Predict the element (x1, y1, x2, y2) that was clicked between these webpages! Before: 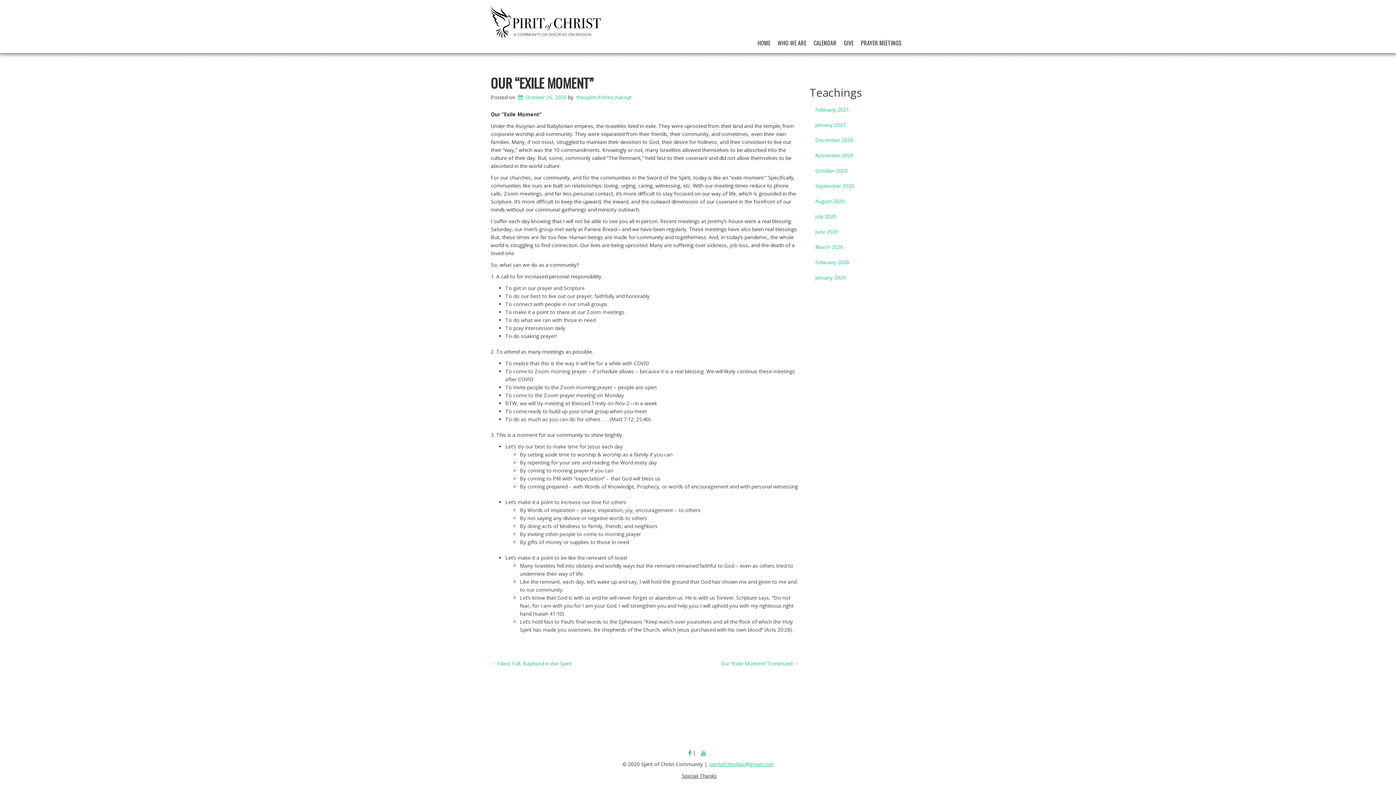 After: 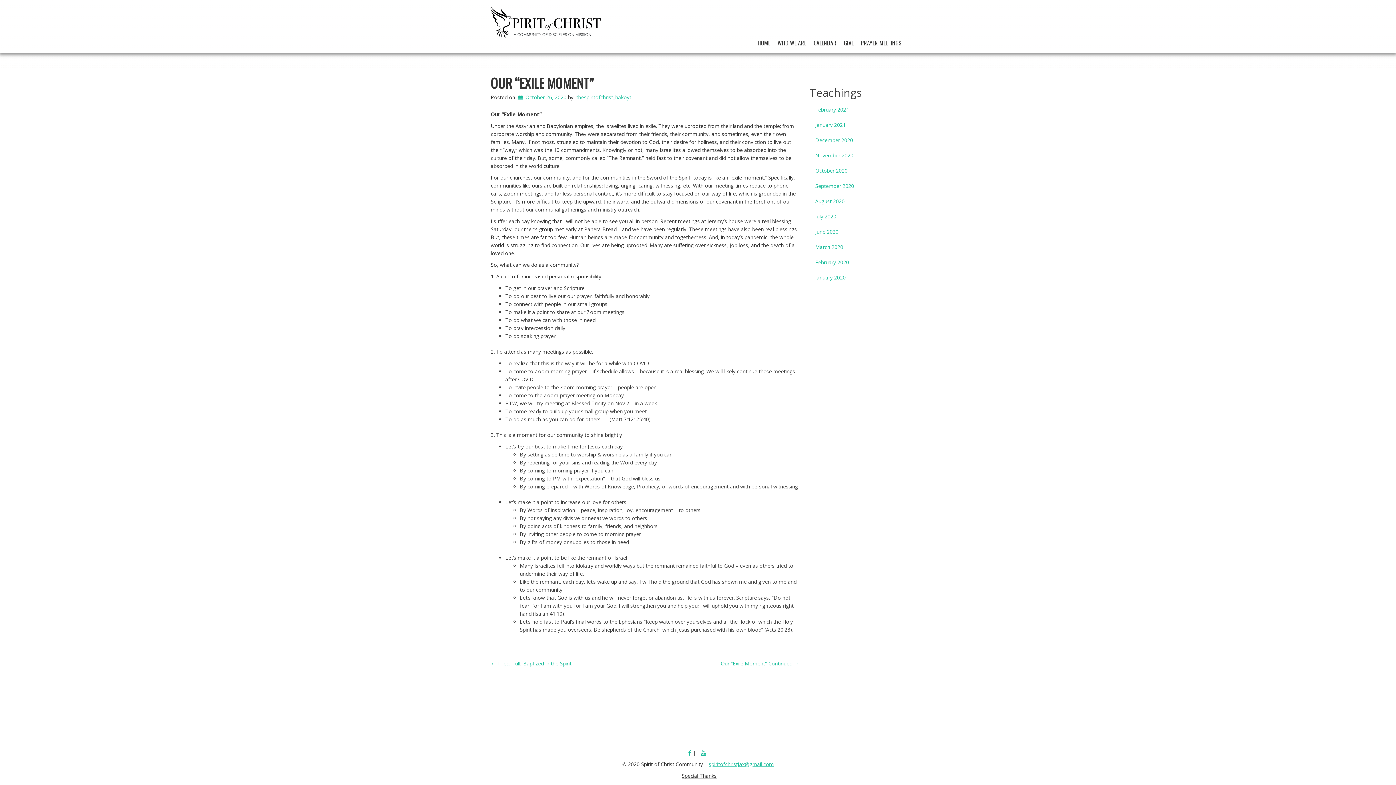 Action: label: October 26, 2020 bbox: (516, 93, 566, 100)